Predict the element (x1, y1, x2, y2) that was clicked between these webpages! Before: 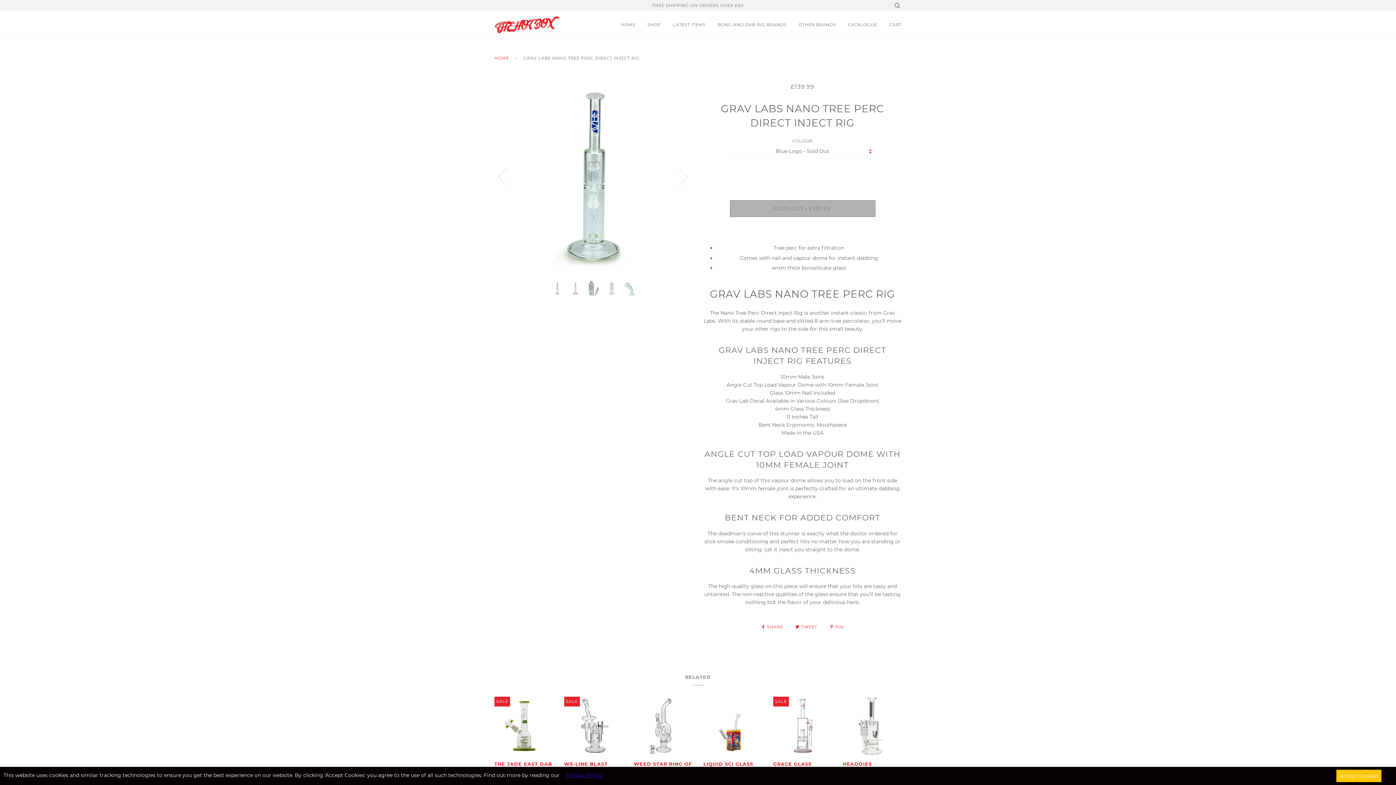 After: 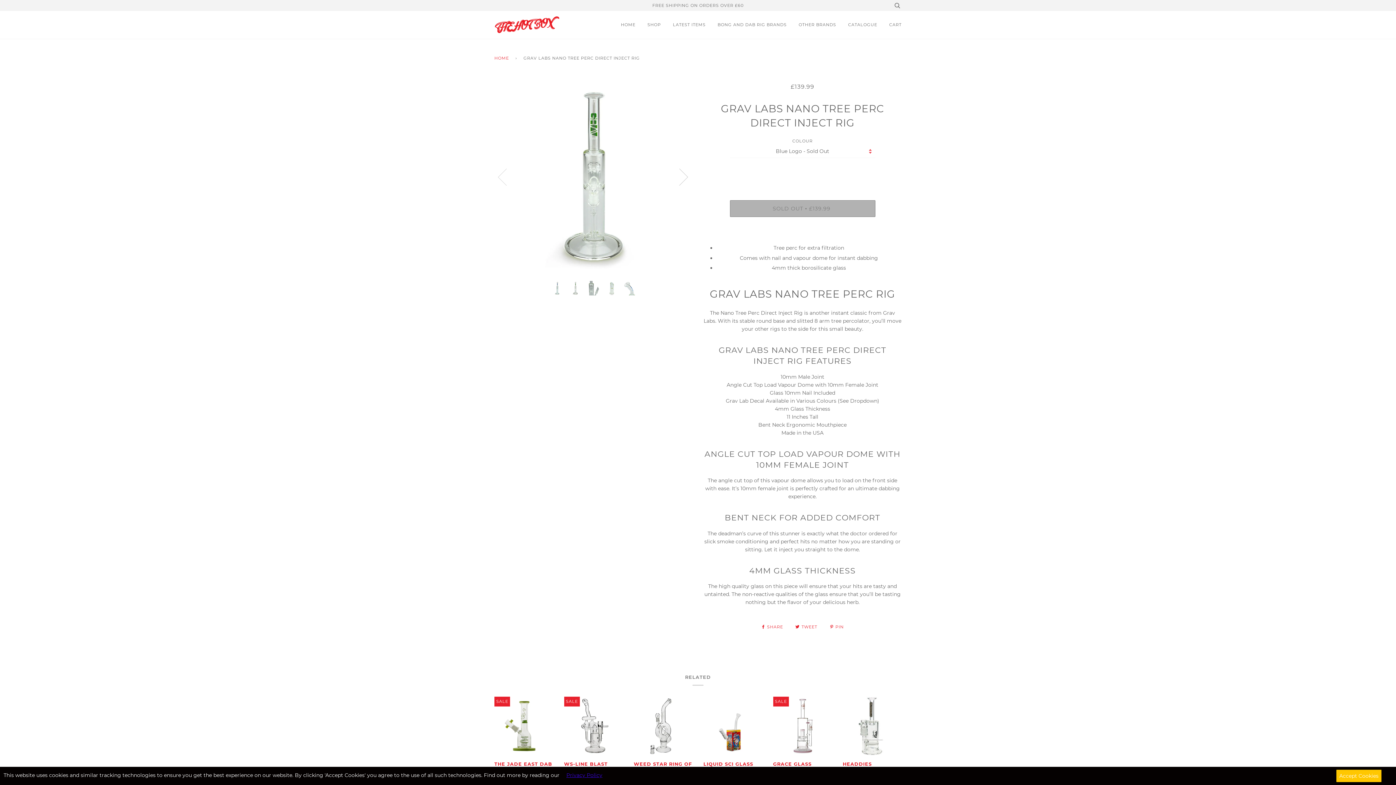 Action: label: Next bbox: (666, 131, 692, 221)